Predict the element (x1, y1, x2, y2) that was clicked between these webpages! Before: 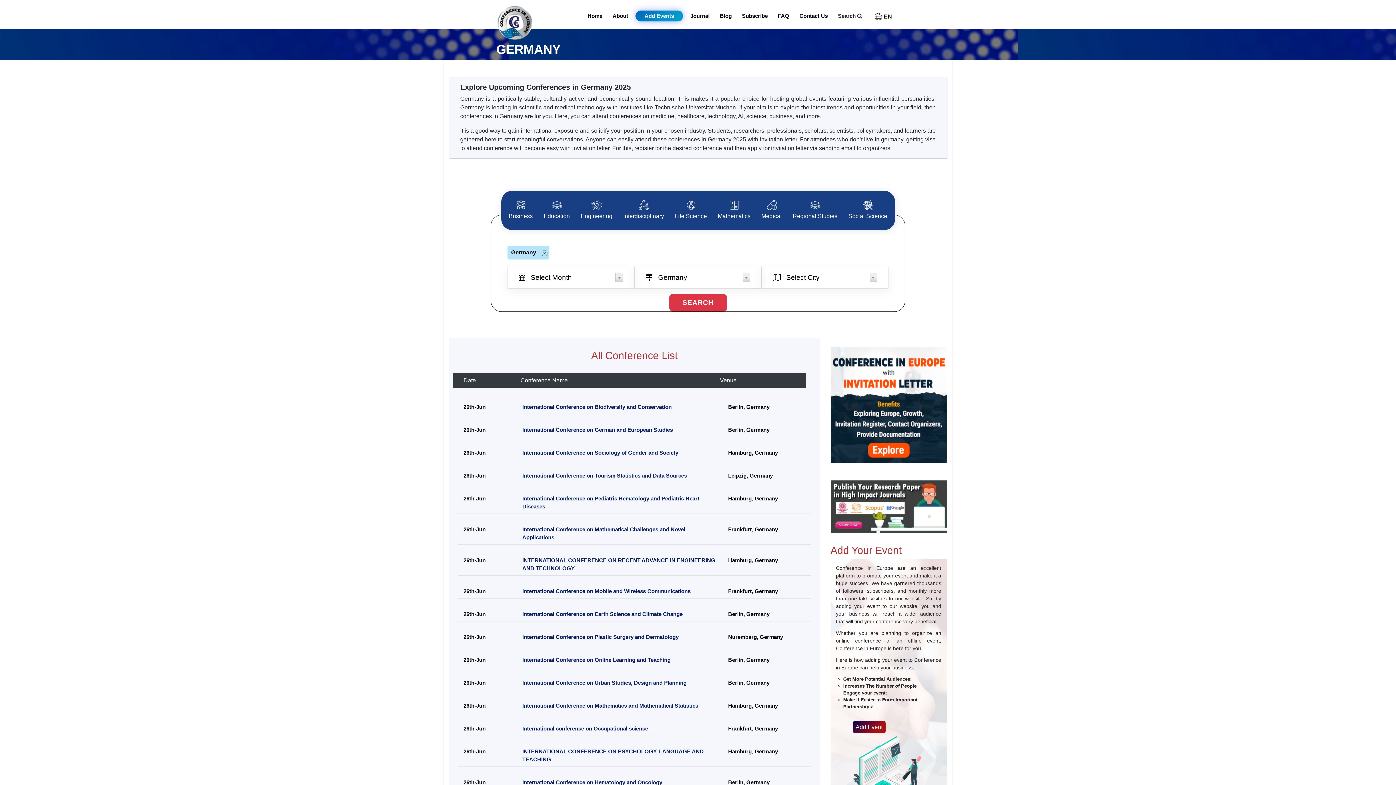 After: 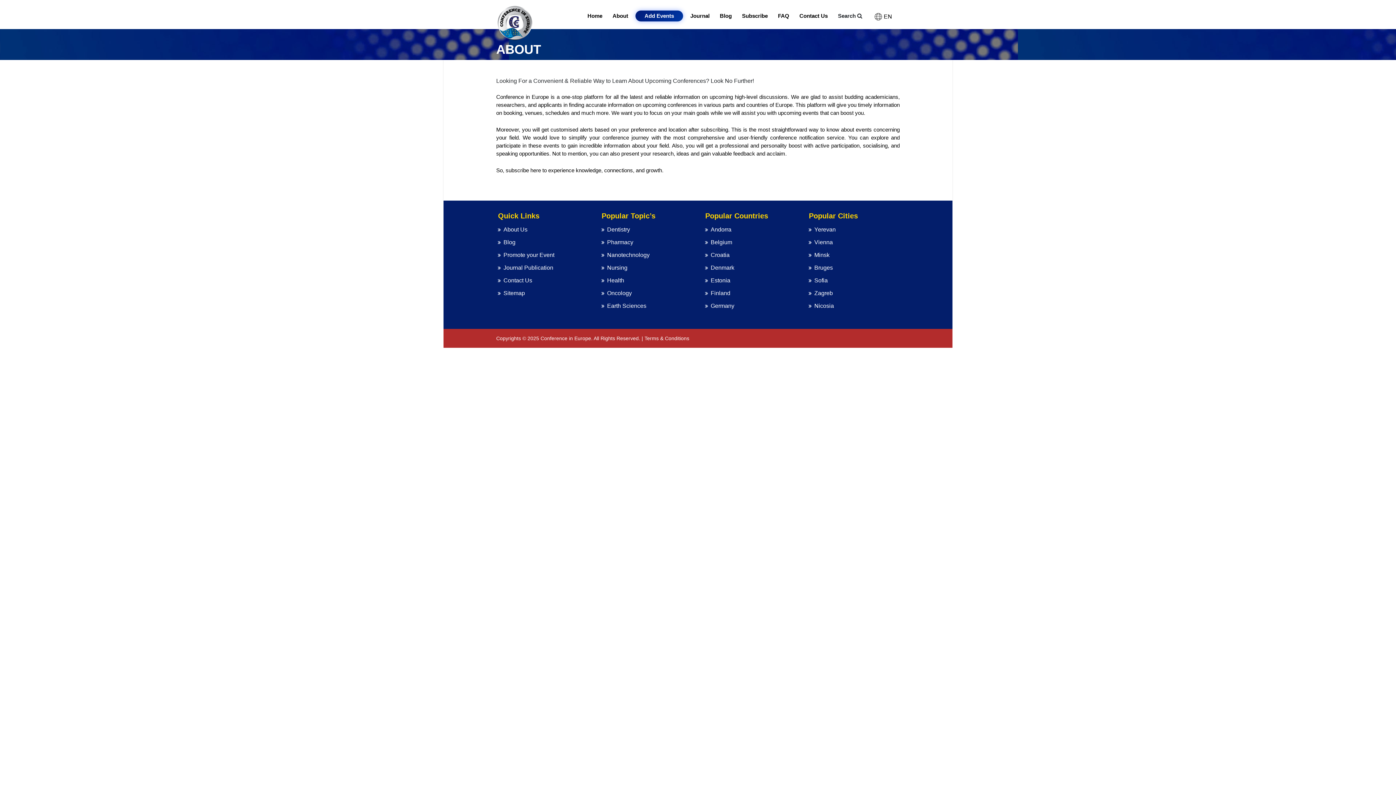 Action: label: About bbox: (609, 8, 631, 22)